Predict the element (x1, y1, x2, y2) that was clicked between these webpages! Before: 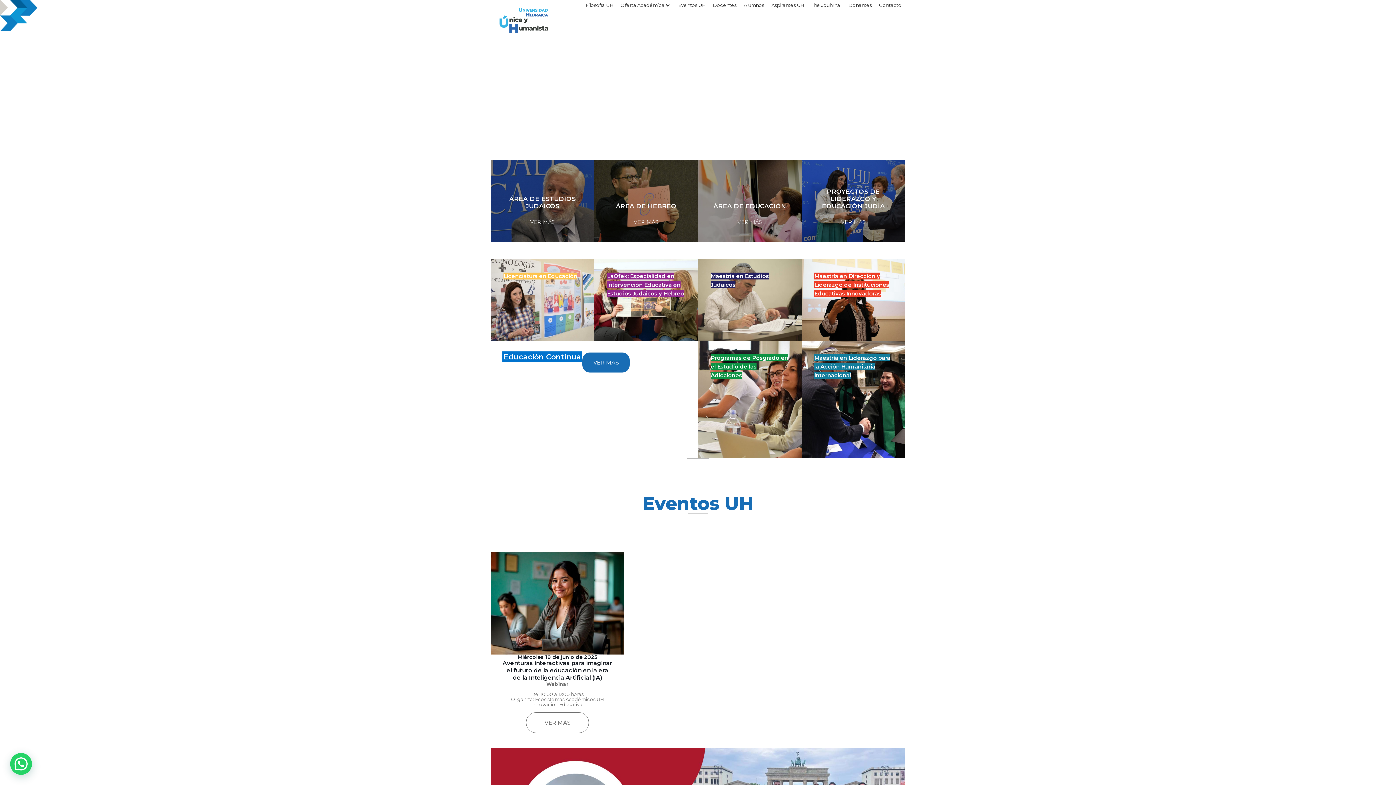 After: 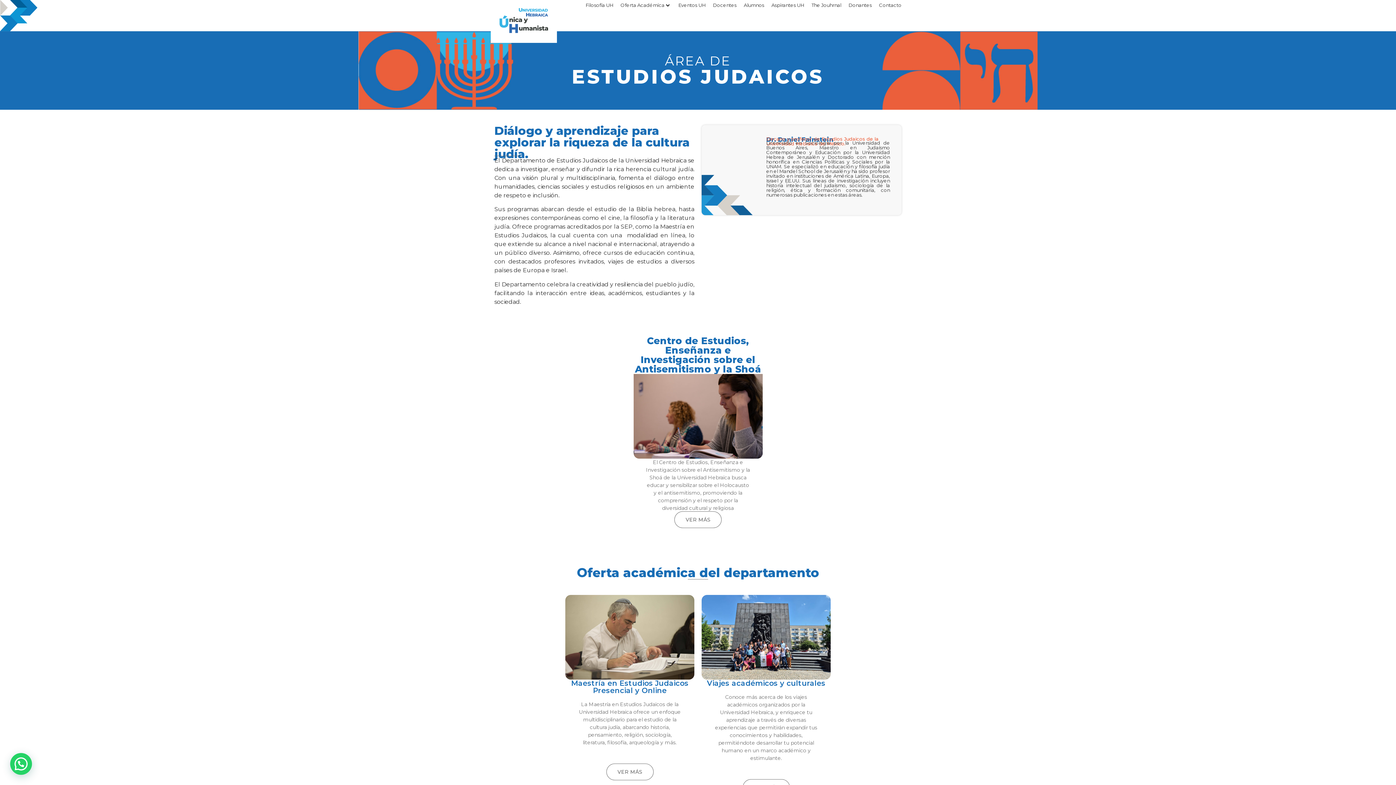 Action: label: ÁREA DE ESTUDIOS JUDAICOS
VER MÁS bbox: (490, 159, 594, 241)